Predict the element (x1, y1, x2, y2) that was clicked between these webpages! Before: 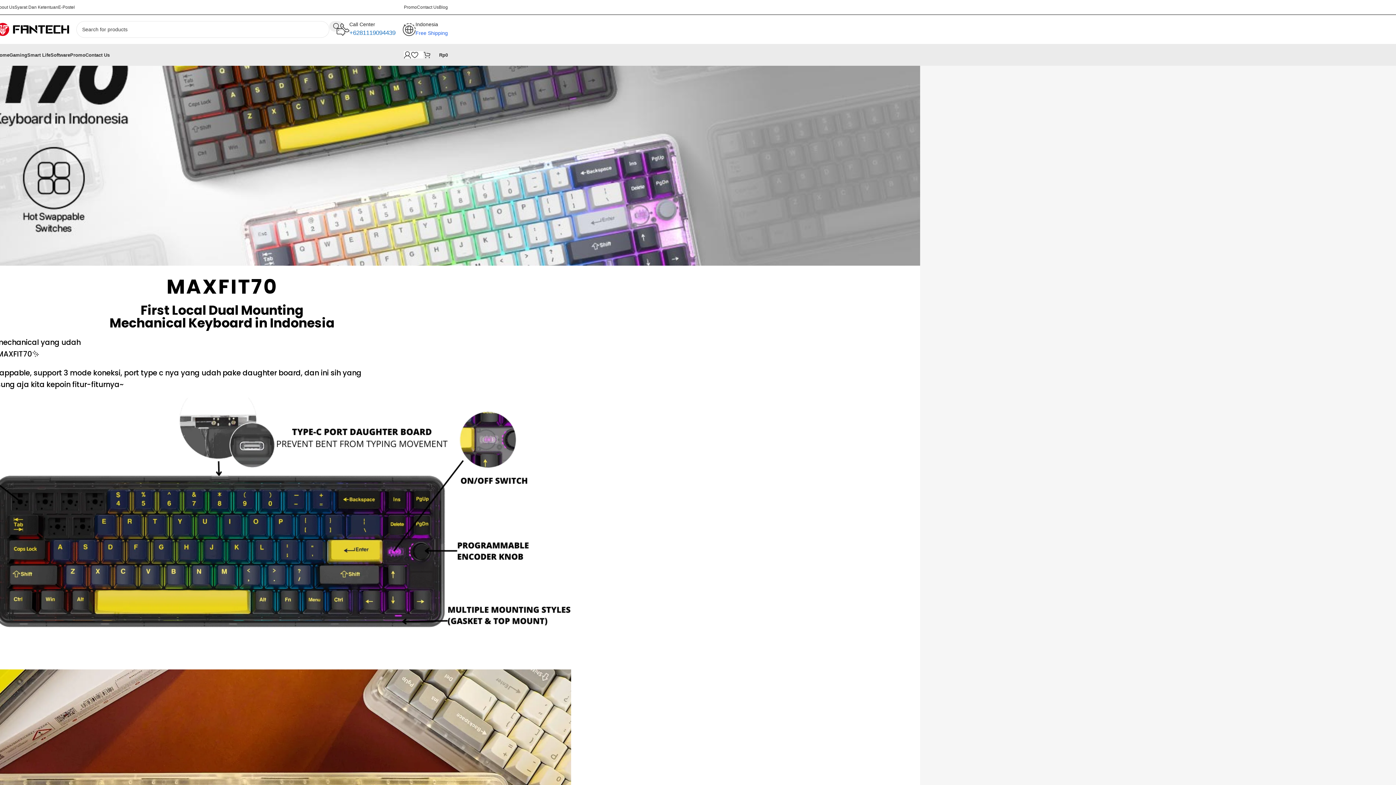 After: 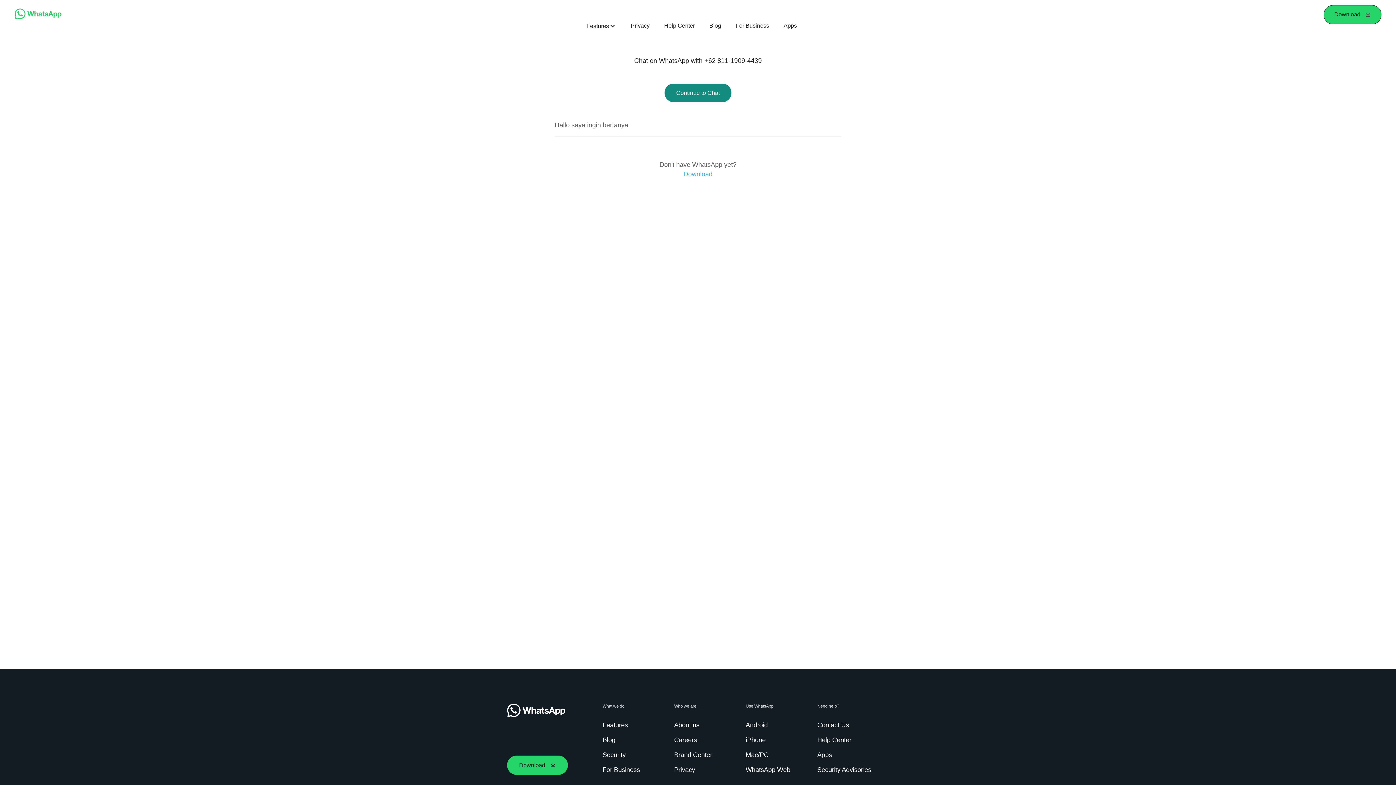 Action: label: +6281119094439 bbox: (349, 29, 395, 36)